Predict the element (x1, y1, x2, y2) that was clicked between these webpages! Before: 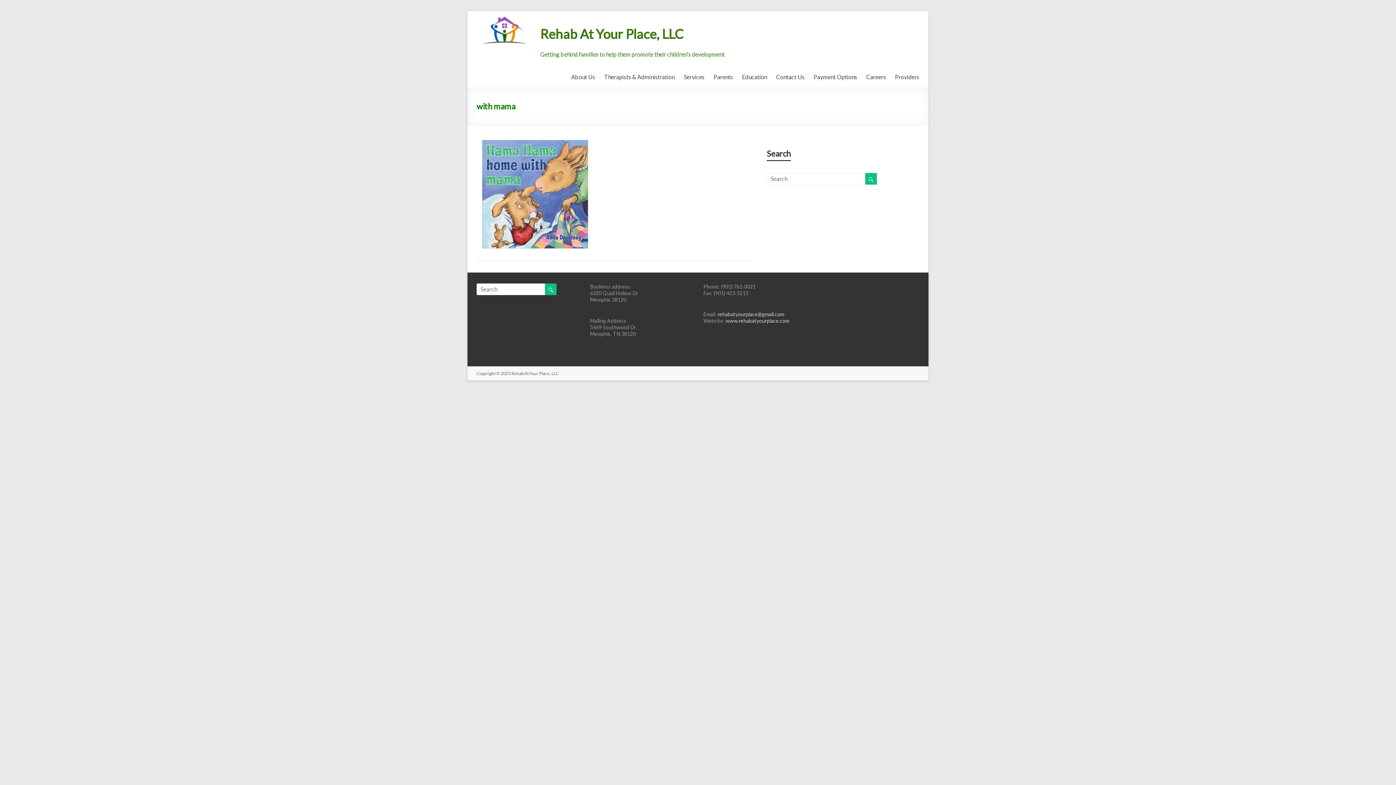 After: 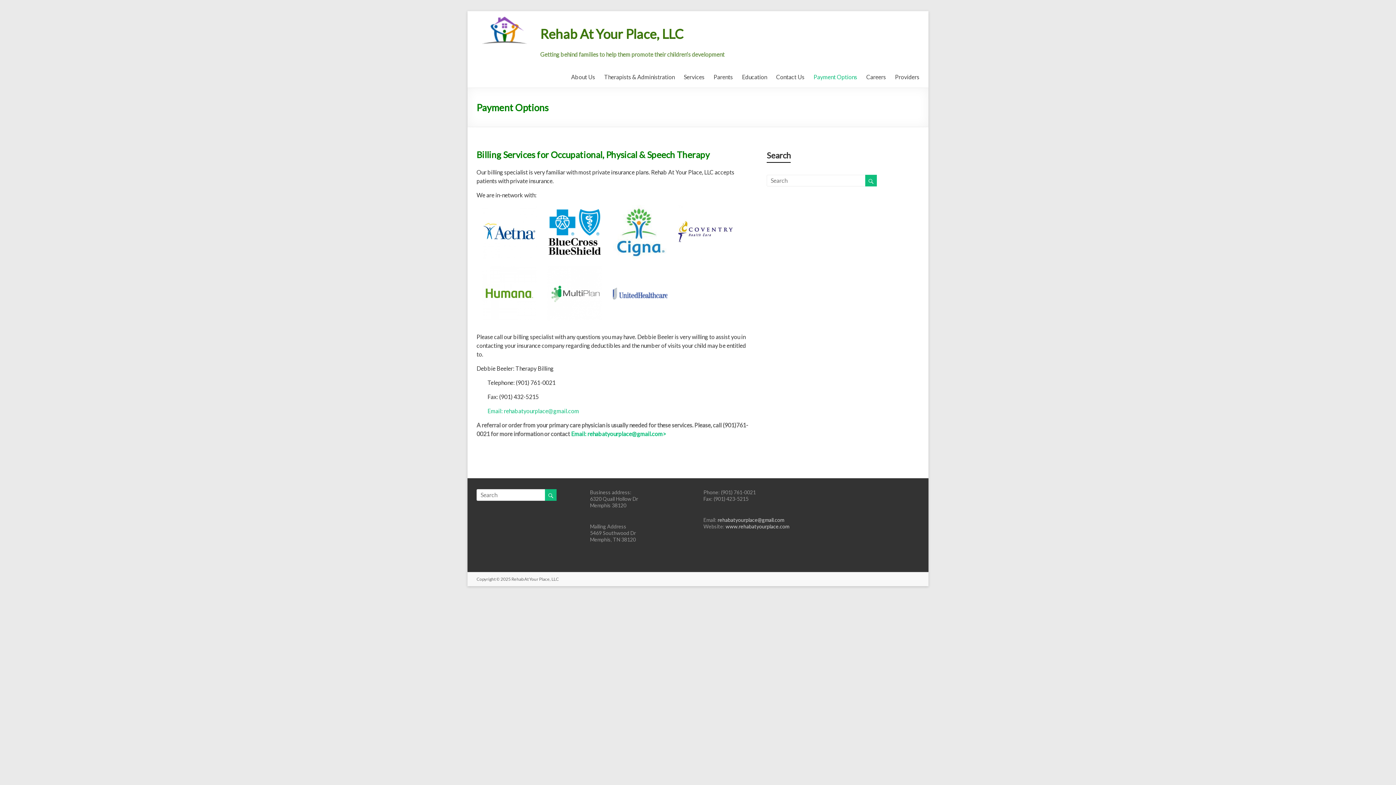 Action: label: Payment Options bbox: (813, 65, 857, 82)